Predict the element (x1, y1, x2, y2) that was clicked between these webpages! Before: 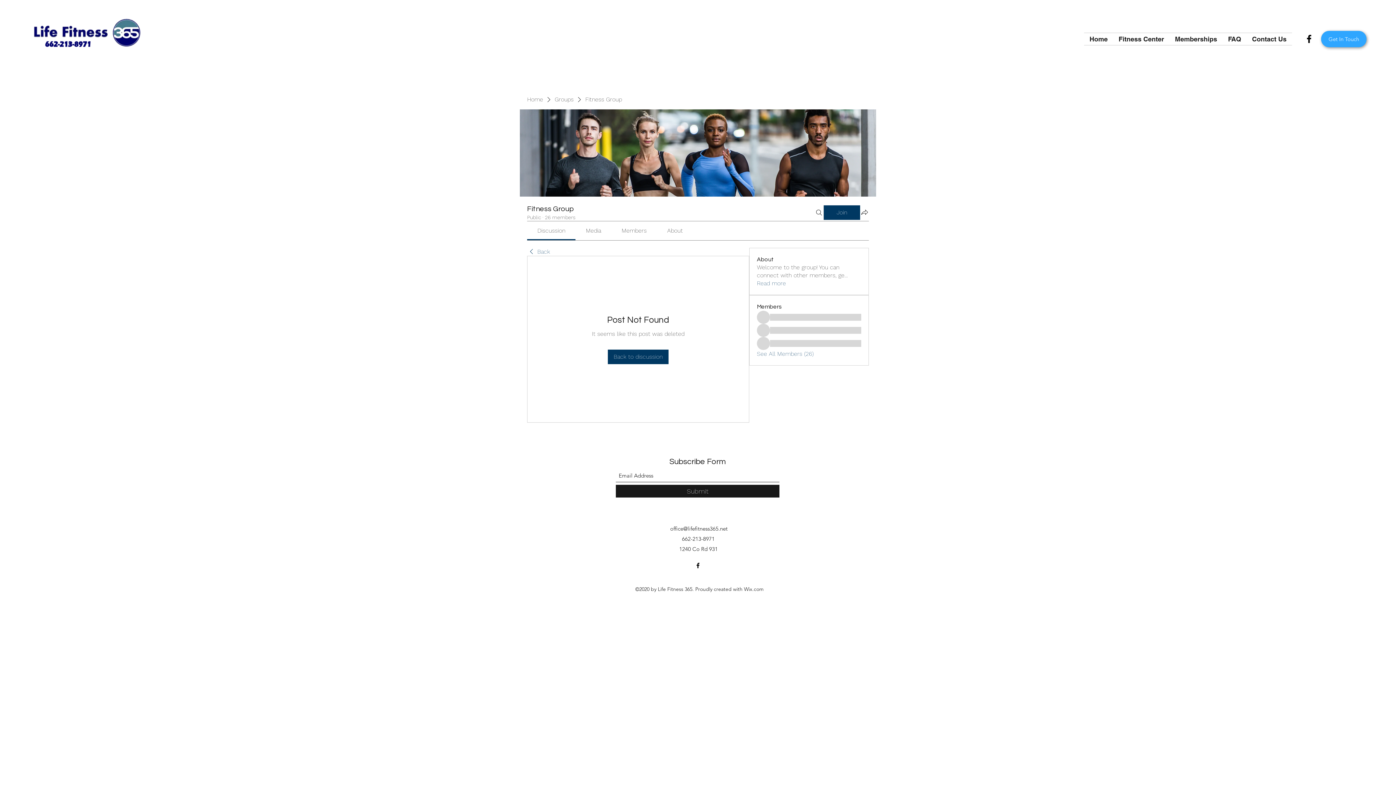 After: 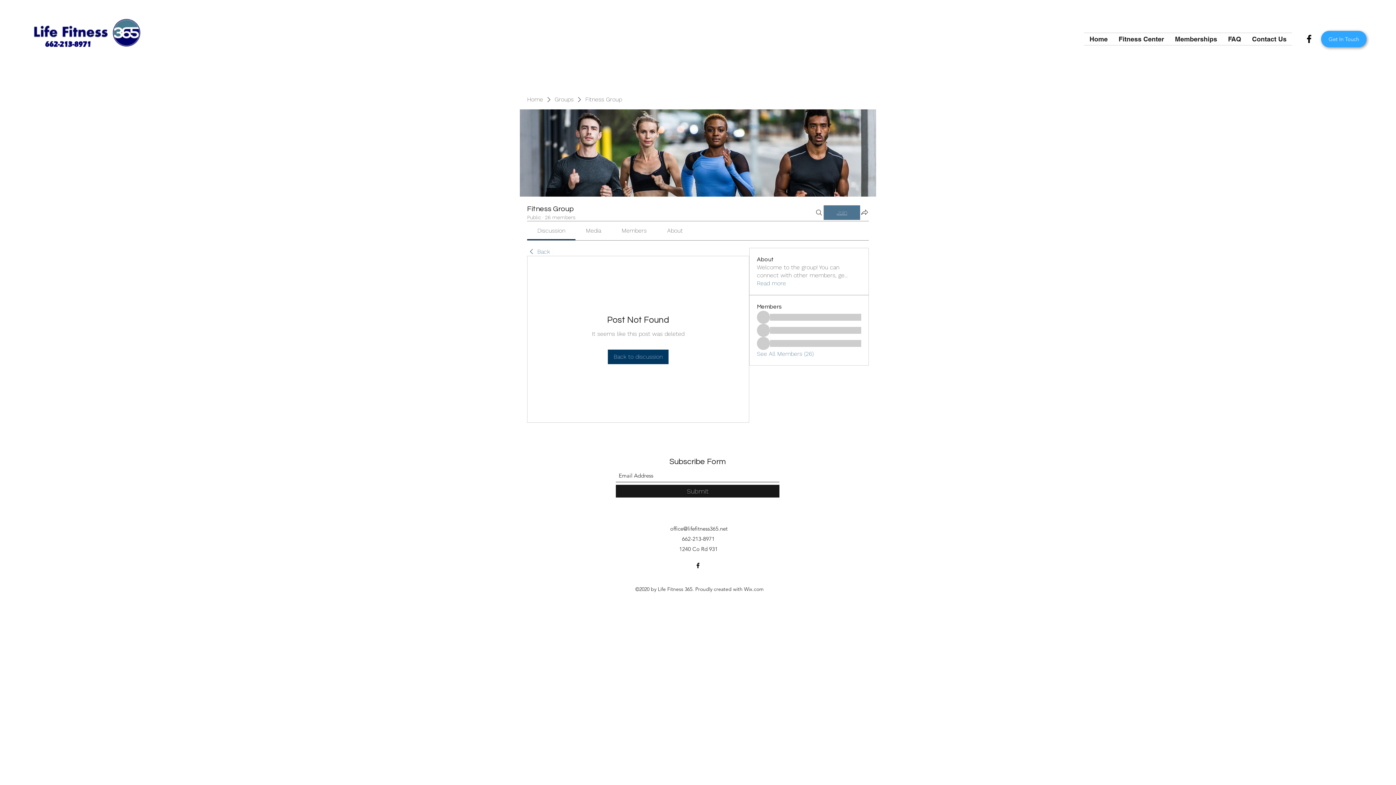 Action: bbox: (824, 205, 860, 219) label: Join